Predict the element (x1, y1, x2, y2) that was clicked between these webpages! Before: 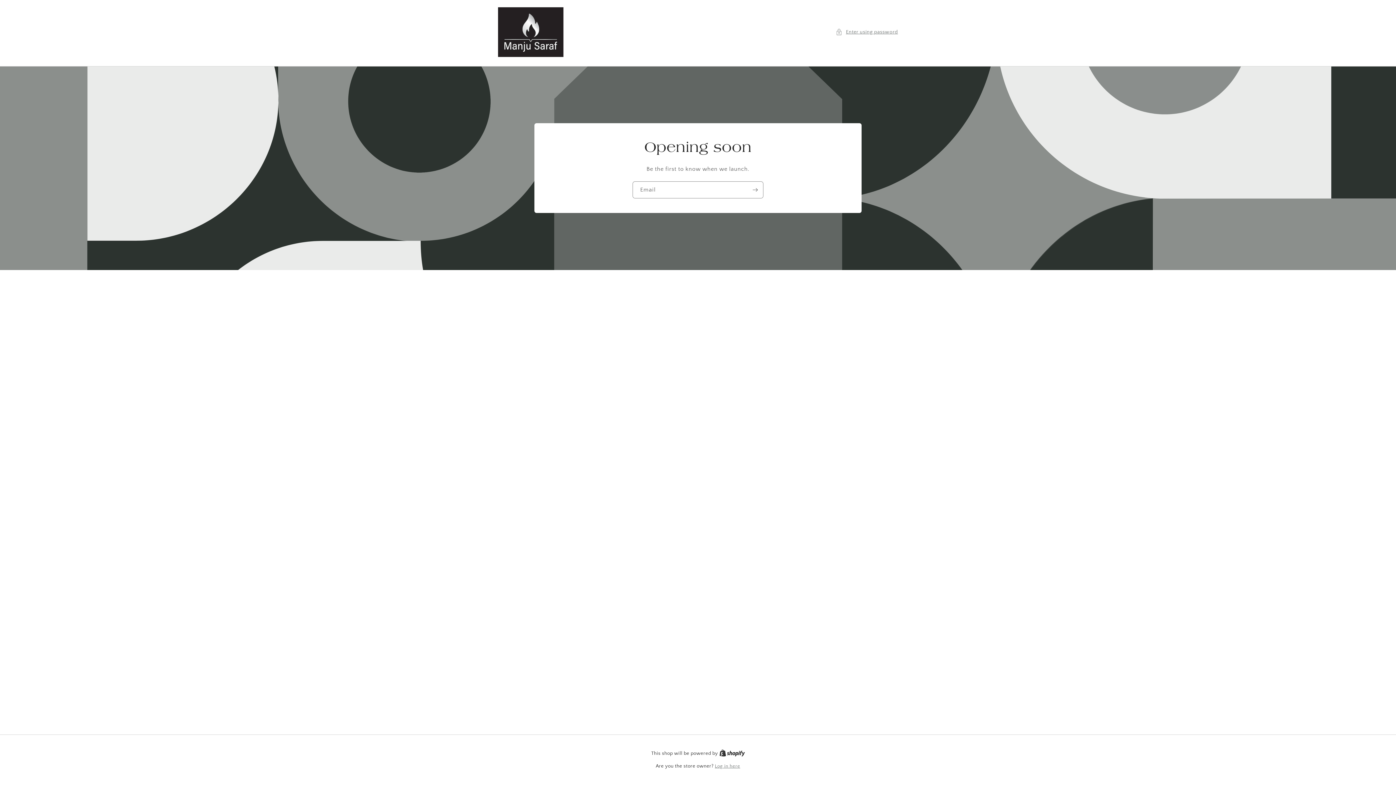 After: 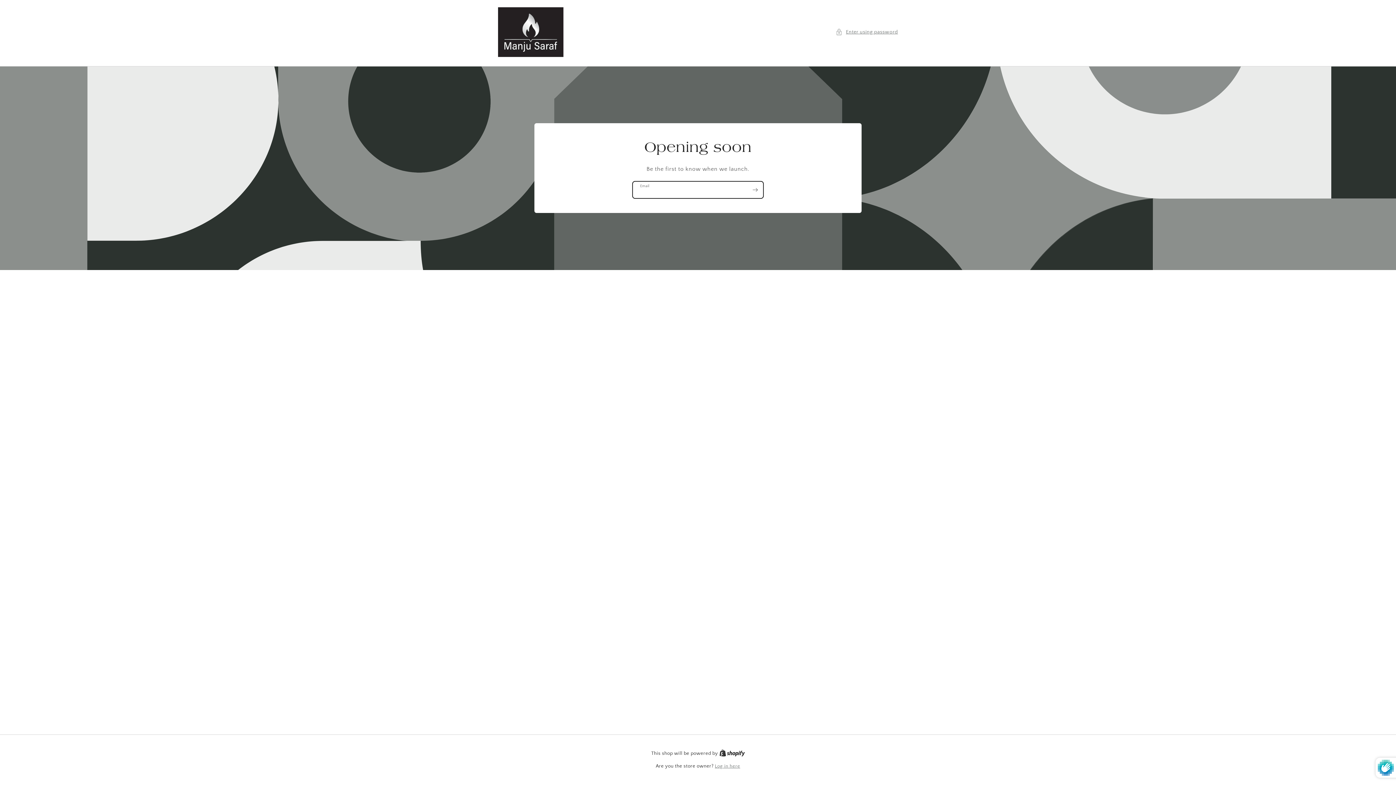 Action: bbox: (747, 181, 763, 198) label: Subscribe